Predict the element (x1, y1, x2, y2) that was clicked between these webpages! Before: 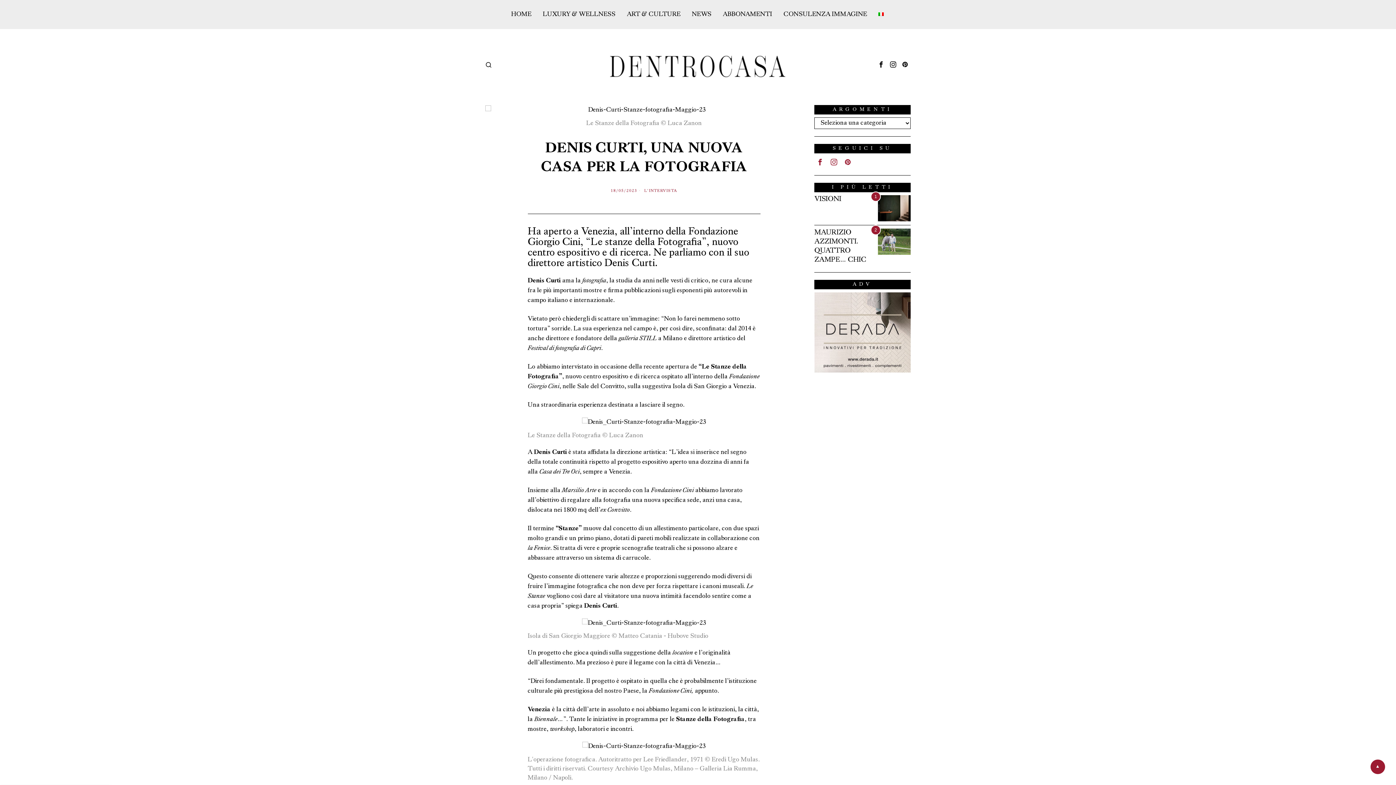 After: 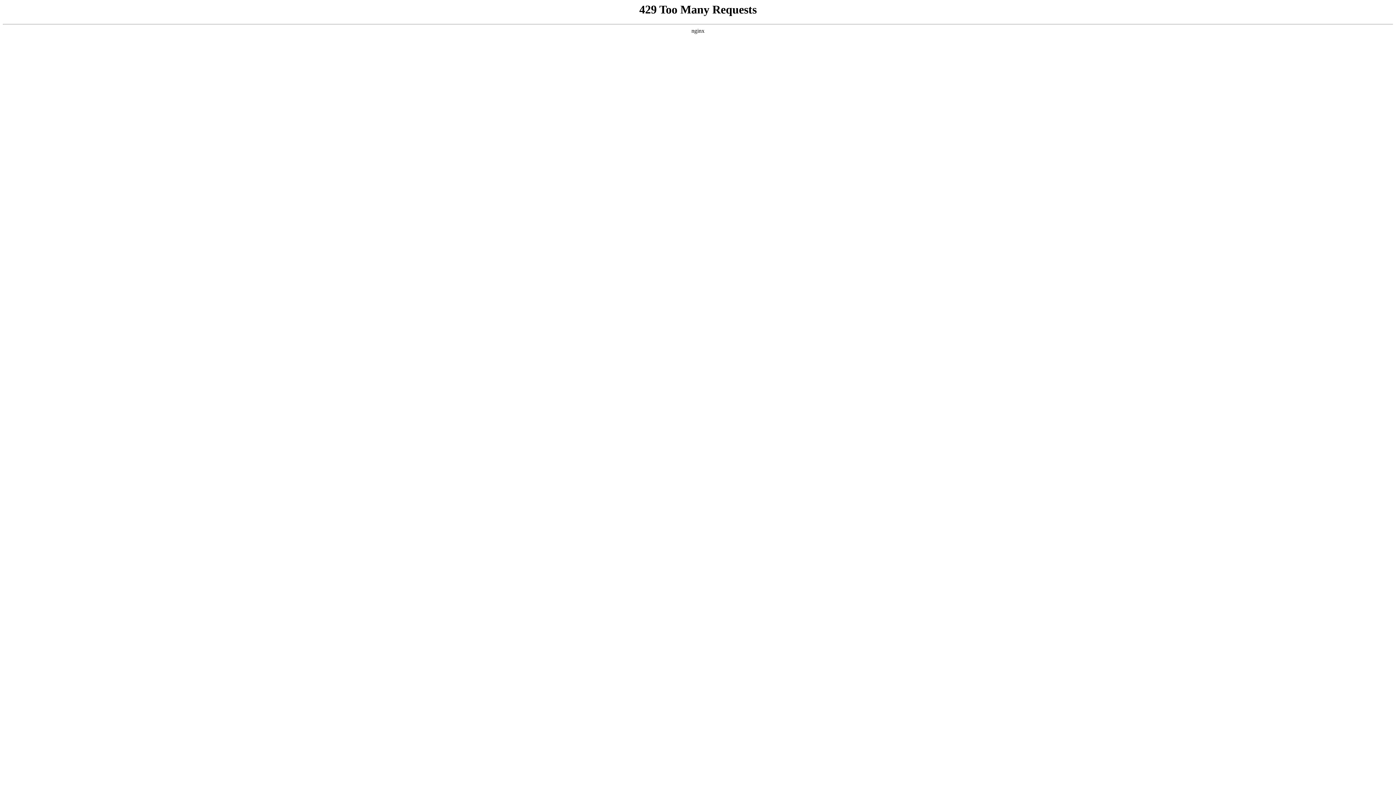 Action: bbox: (779, 7, 872, 21) label: CONSULENZA IMMAGINE